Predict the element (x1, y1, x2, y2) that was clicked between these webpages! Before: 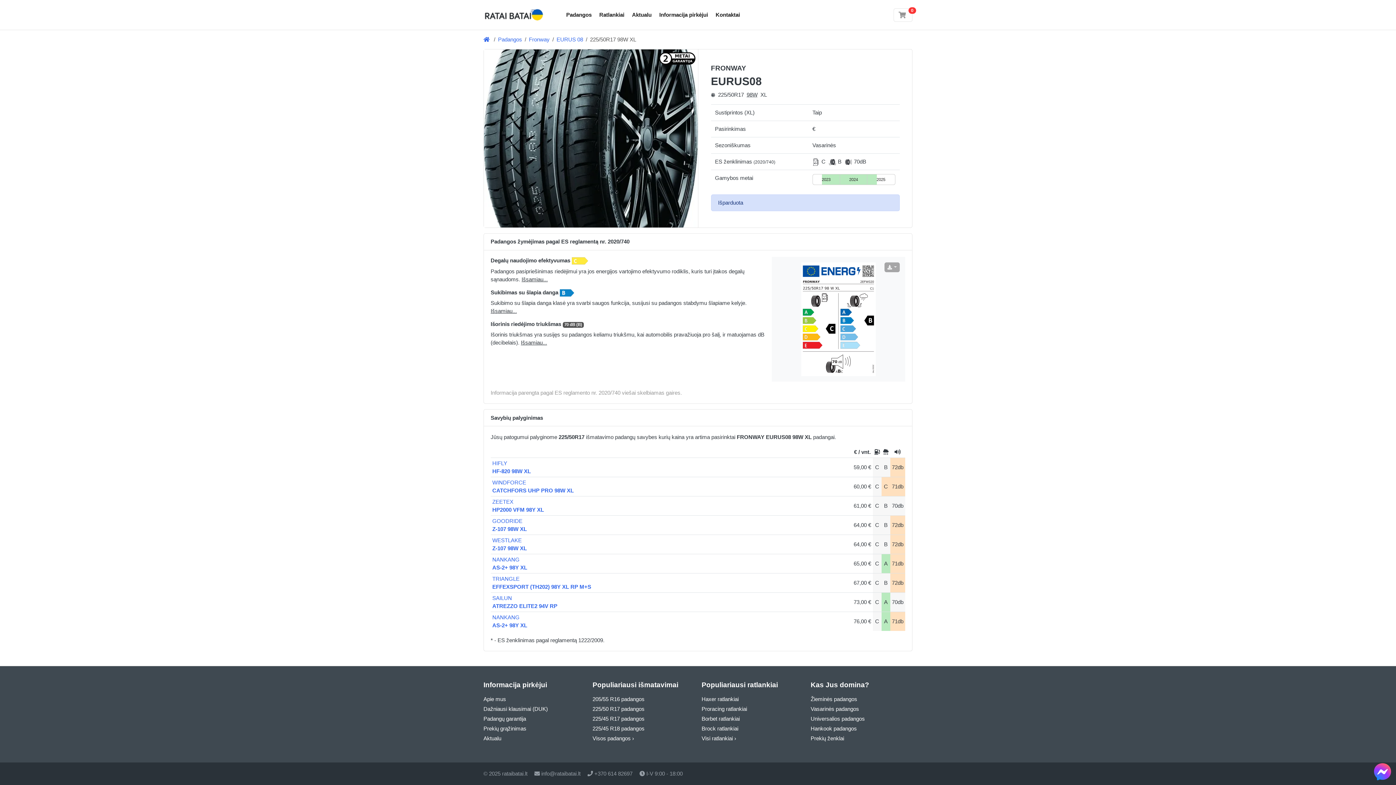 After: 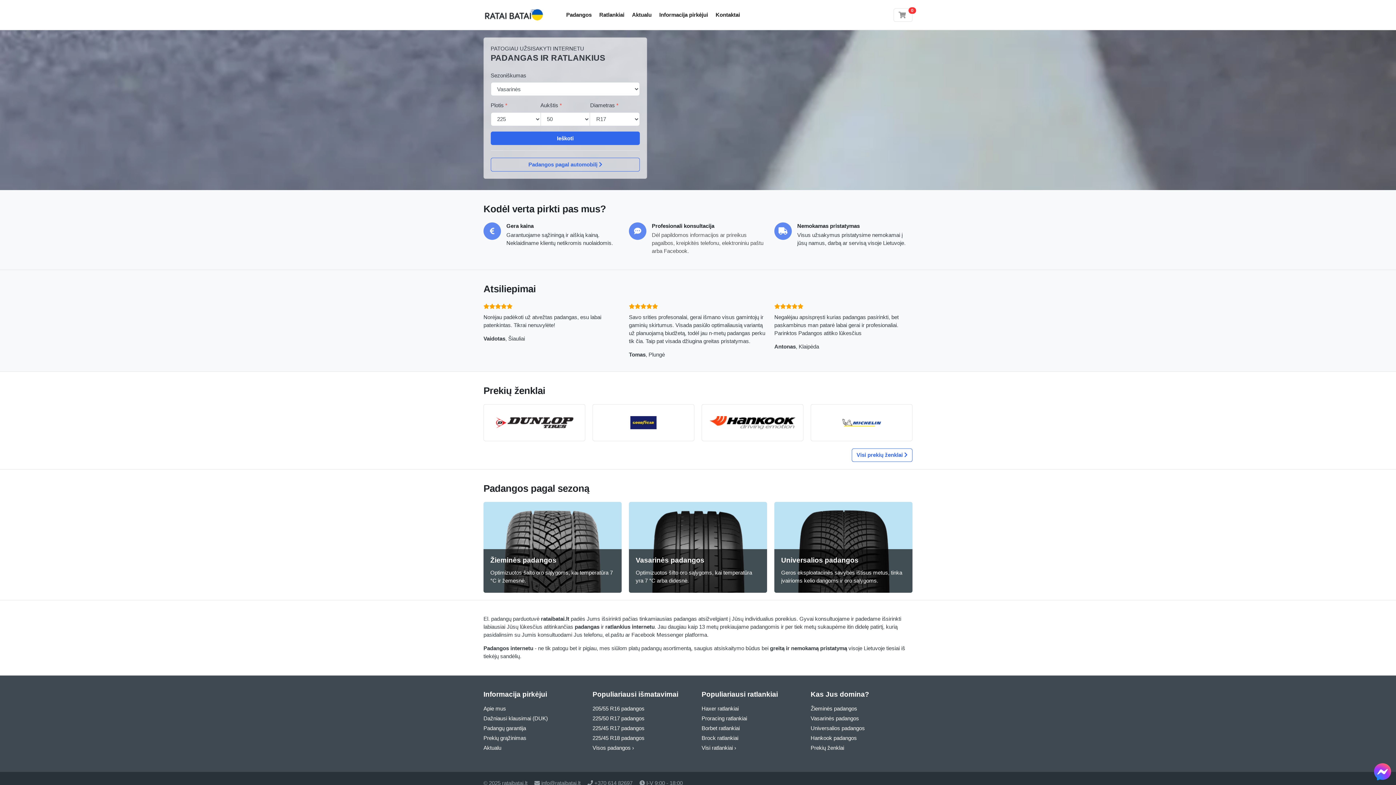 Action: bbox: (483, 36, 491, 42) label:  